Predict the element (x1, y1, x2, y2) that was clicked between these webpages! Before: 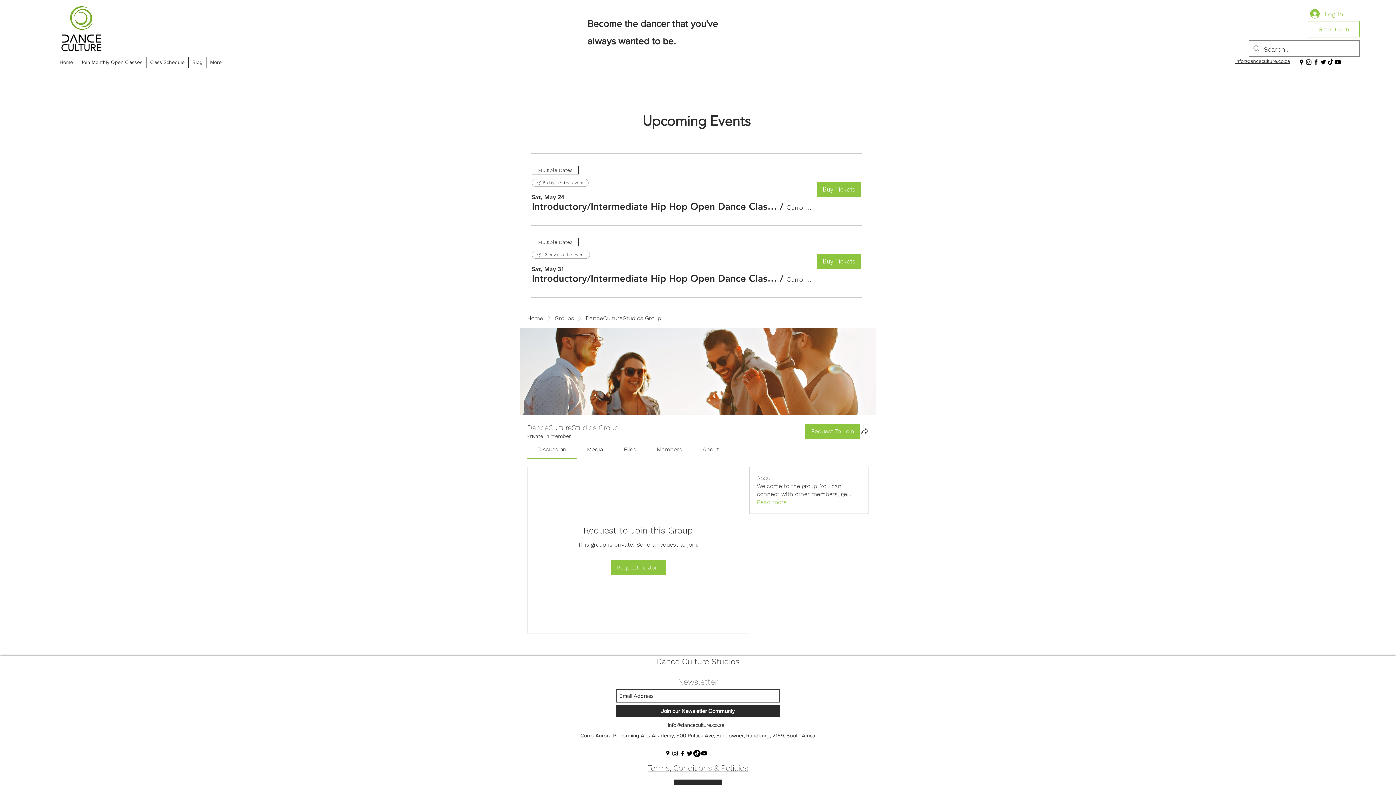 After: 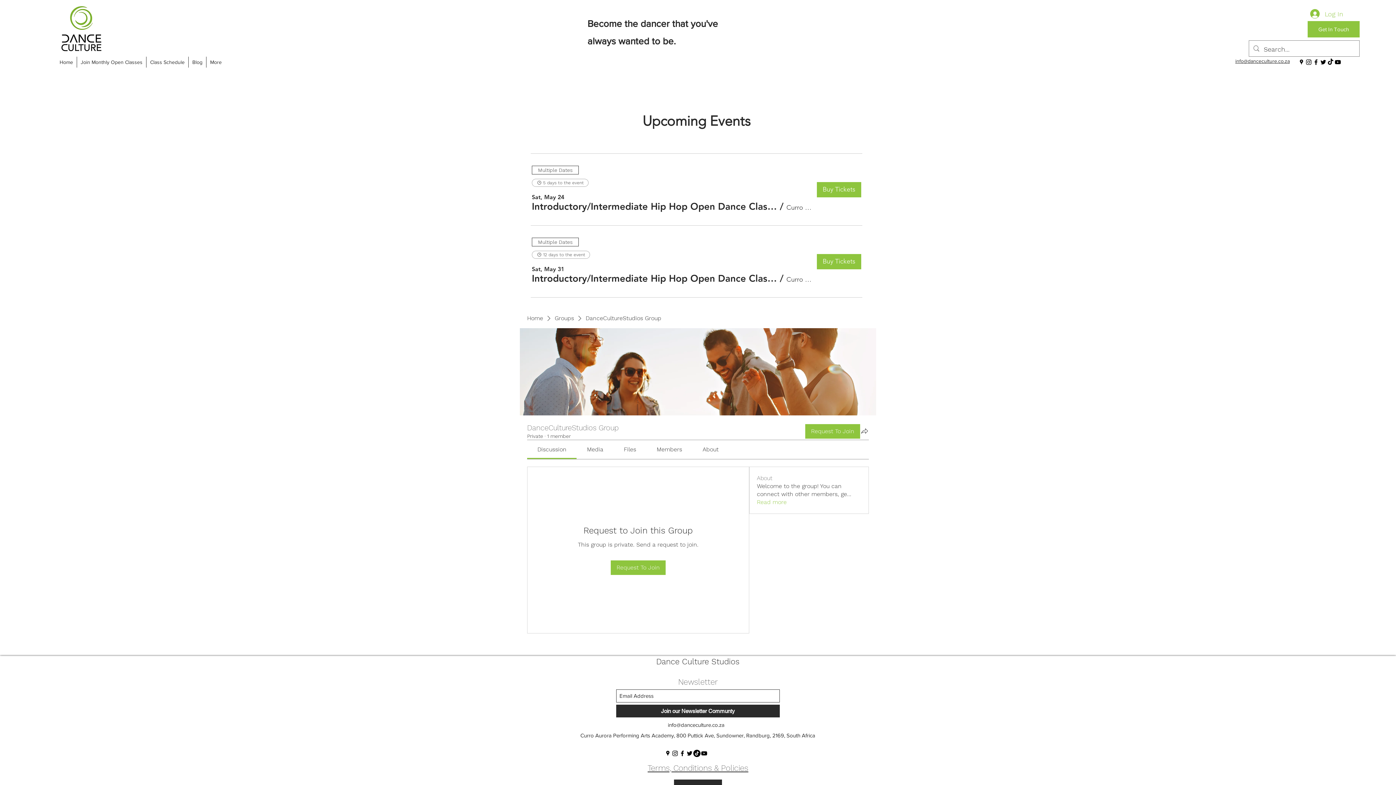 Action: bbox: (1308, 21, 1360, 37) label: Get In Touch